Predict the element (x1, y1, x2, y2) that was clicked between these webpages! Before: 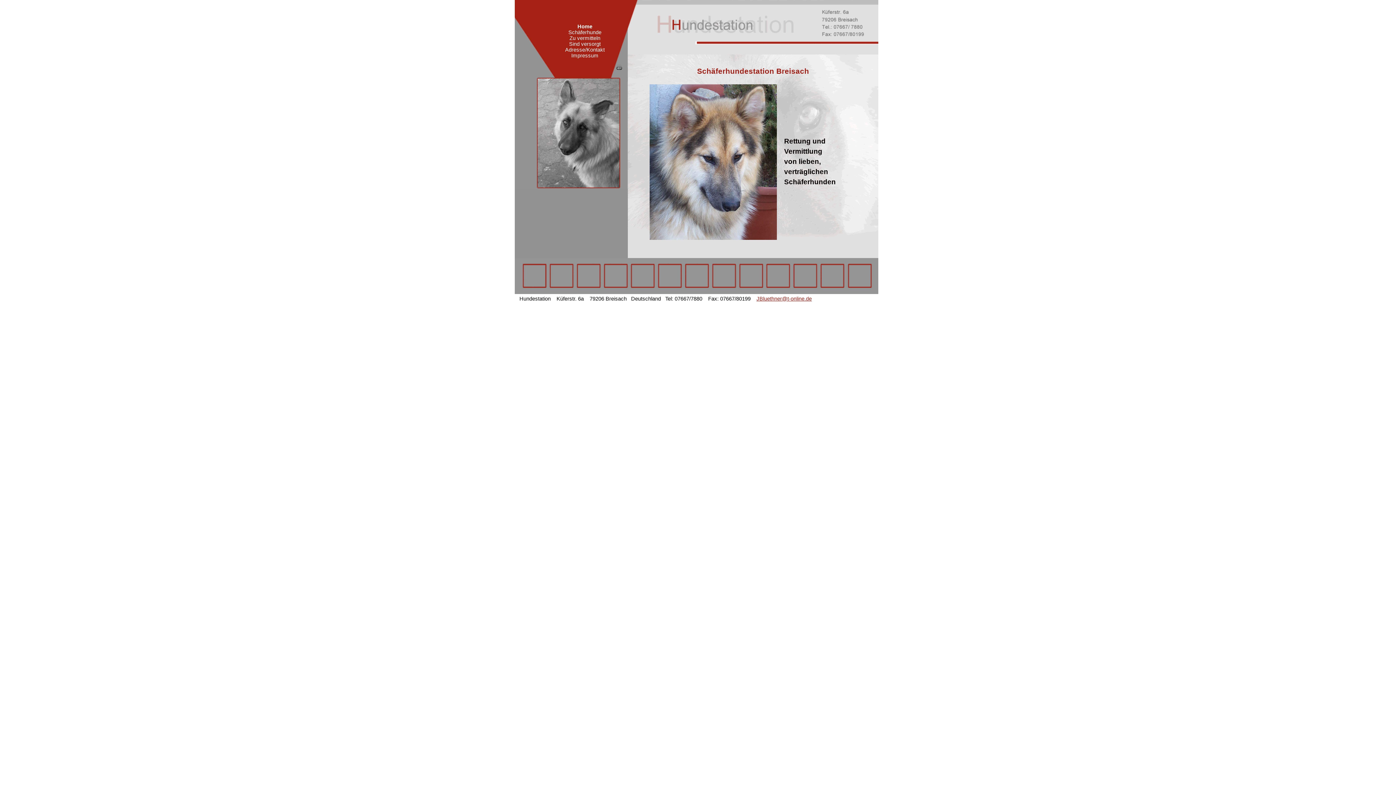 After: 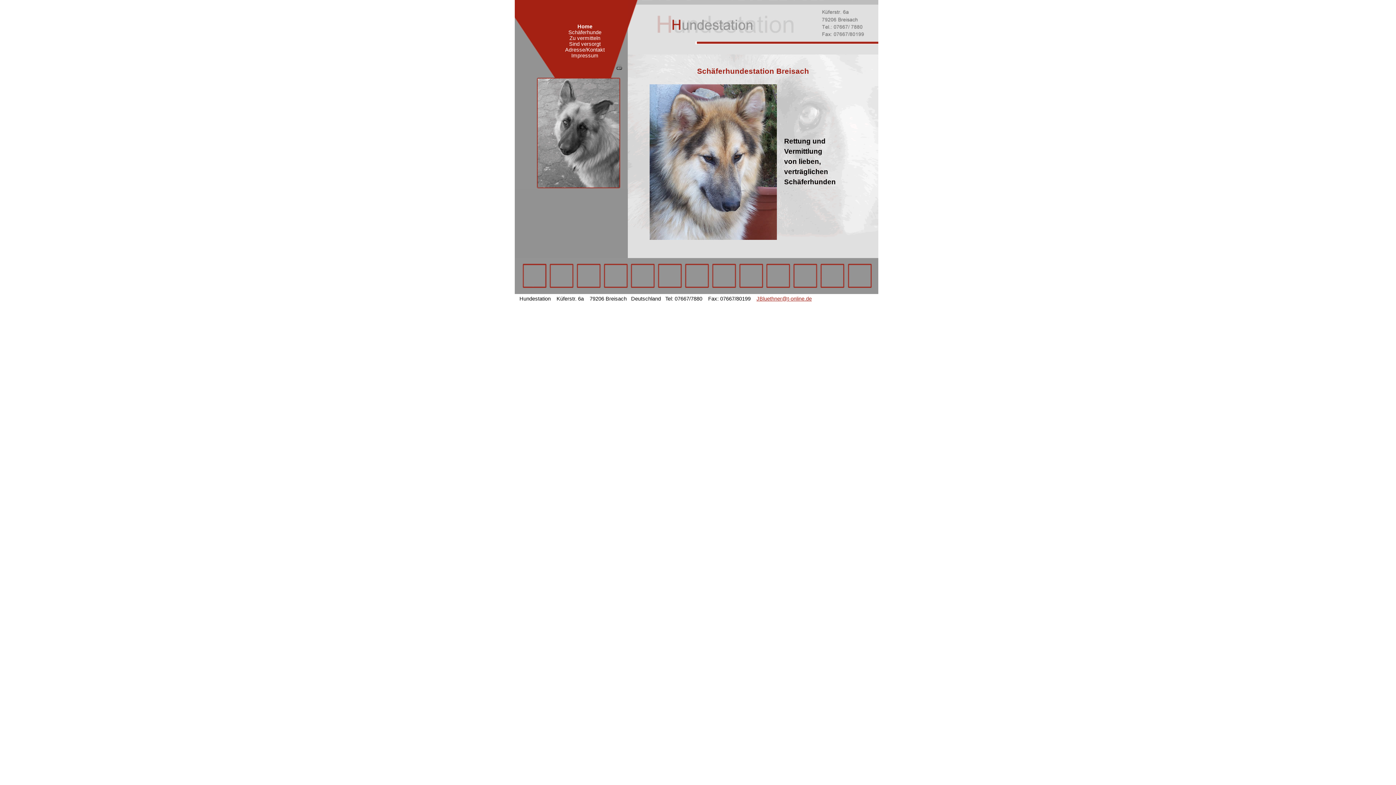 Action: bbox: (616, 65, 622, 71)